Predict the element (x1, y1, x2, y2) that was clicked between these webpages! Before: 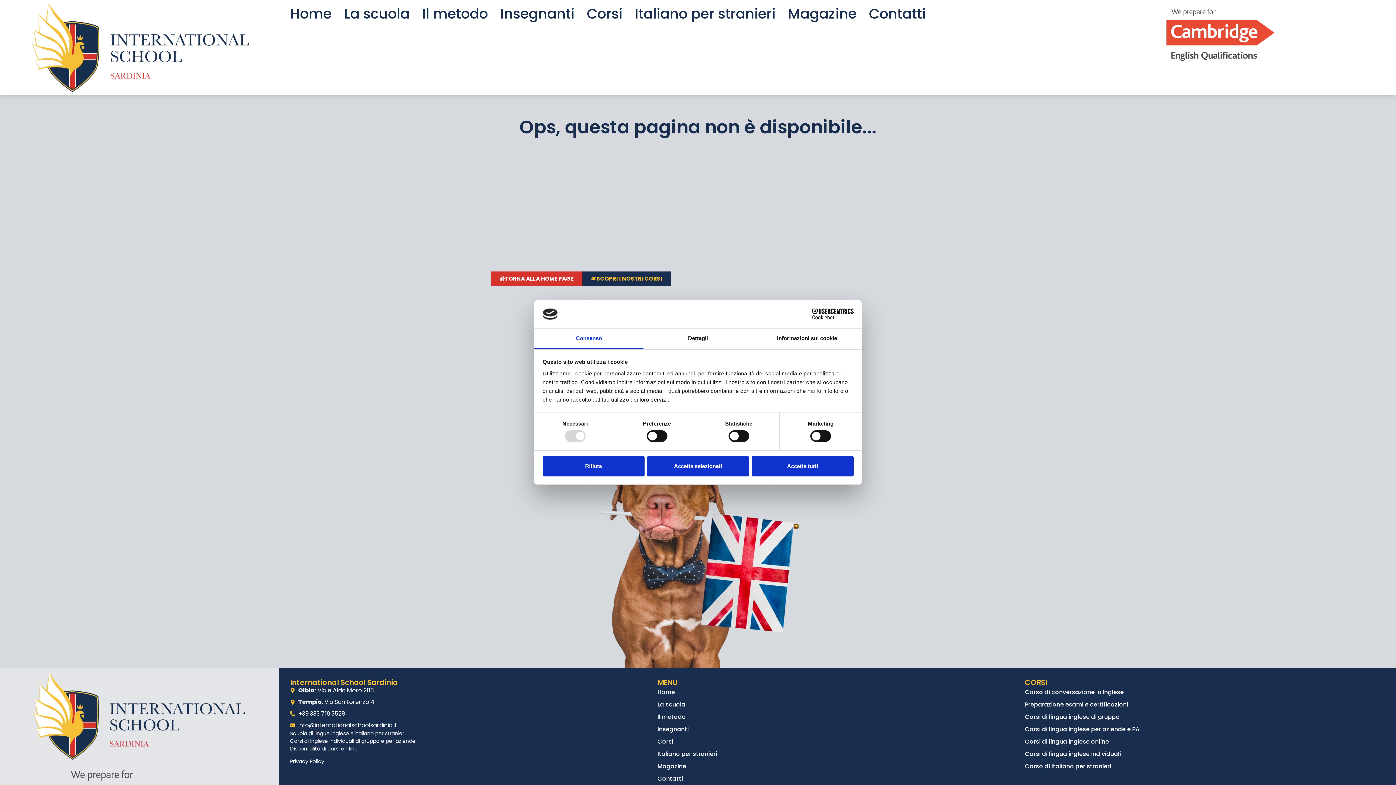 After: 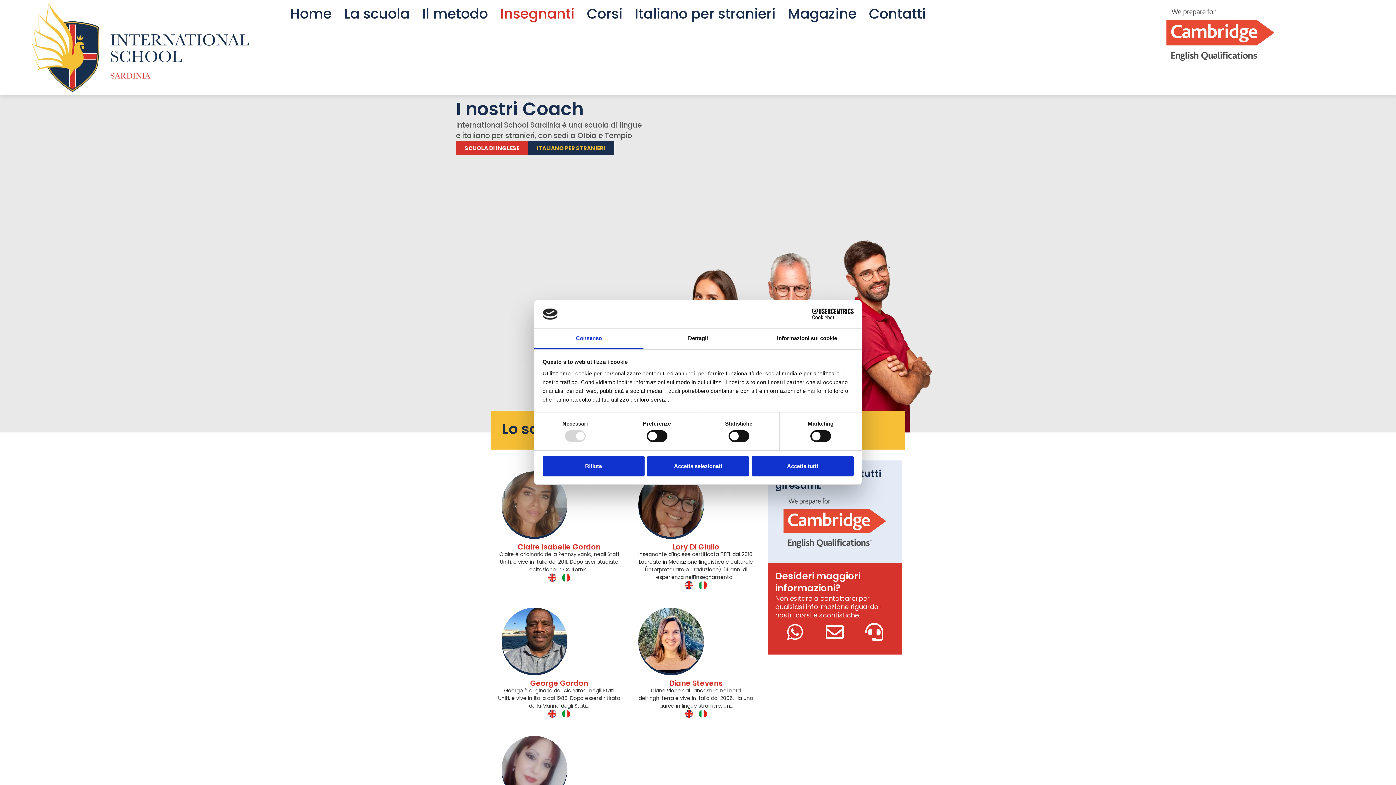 Action: label: Insegnanti bbox: (494, 5, 580, 22)